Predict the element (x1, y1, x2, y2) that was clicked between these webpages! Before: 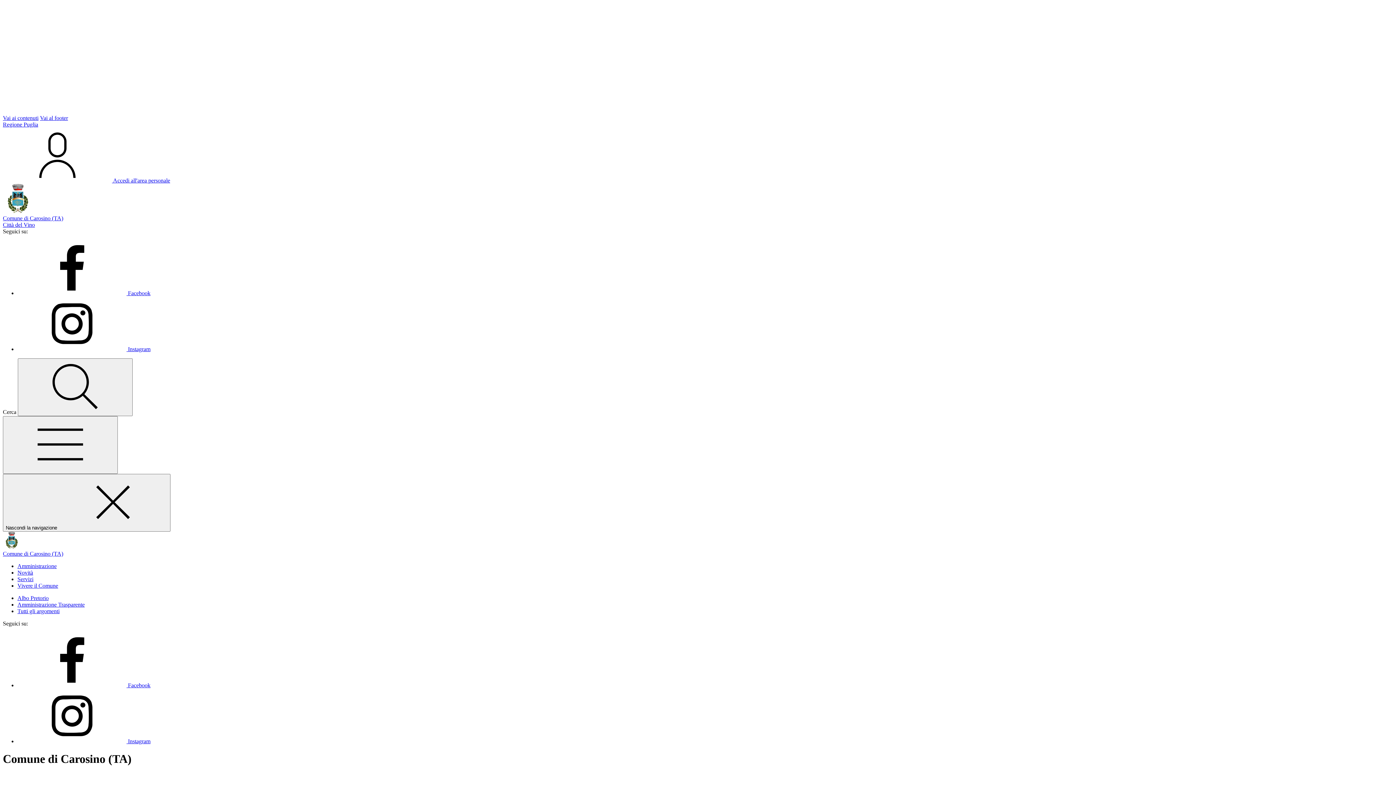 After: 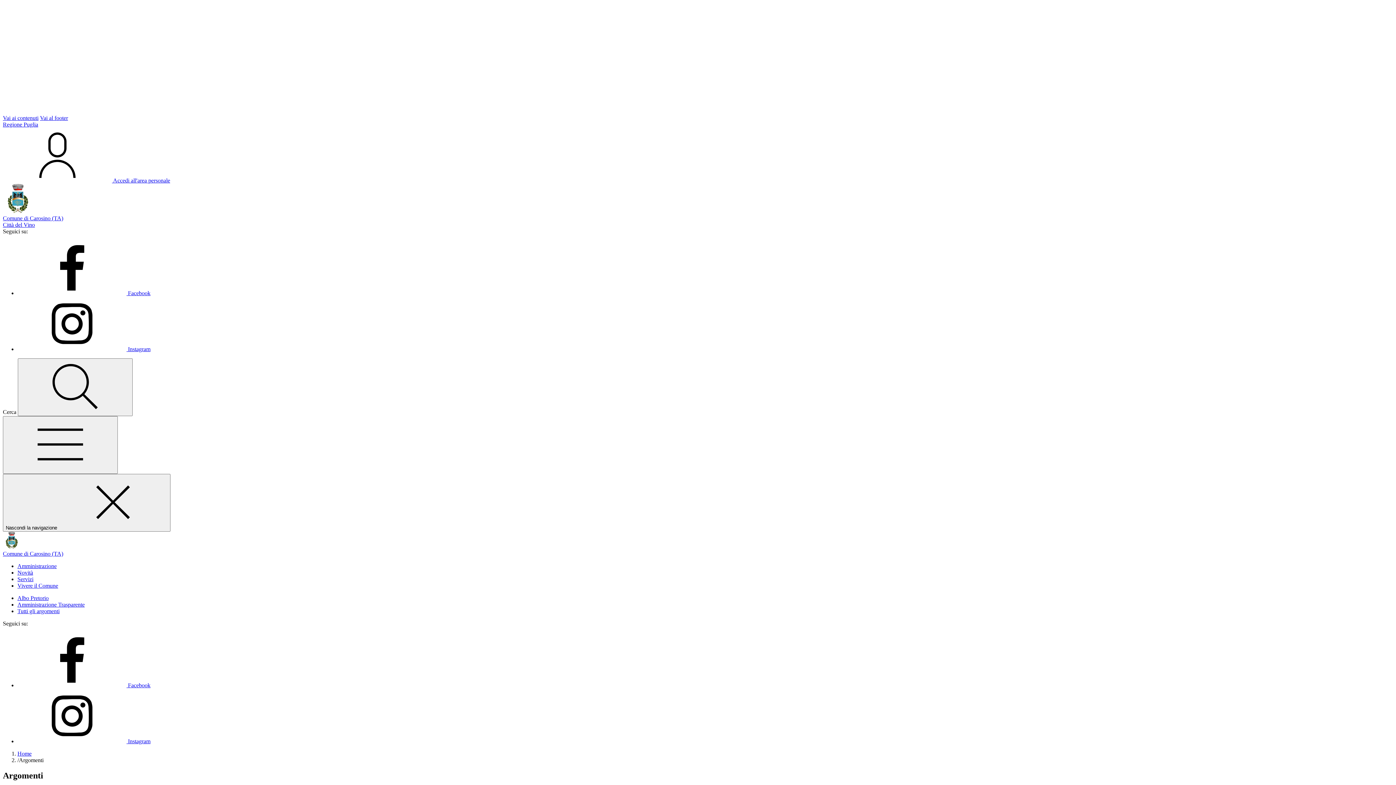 Action: label: Tutti gli argomenti bbox: (17, 608, 59, 614)